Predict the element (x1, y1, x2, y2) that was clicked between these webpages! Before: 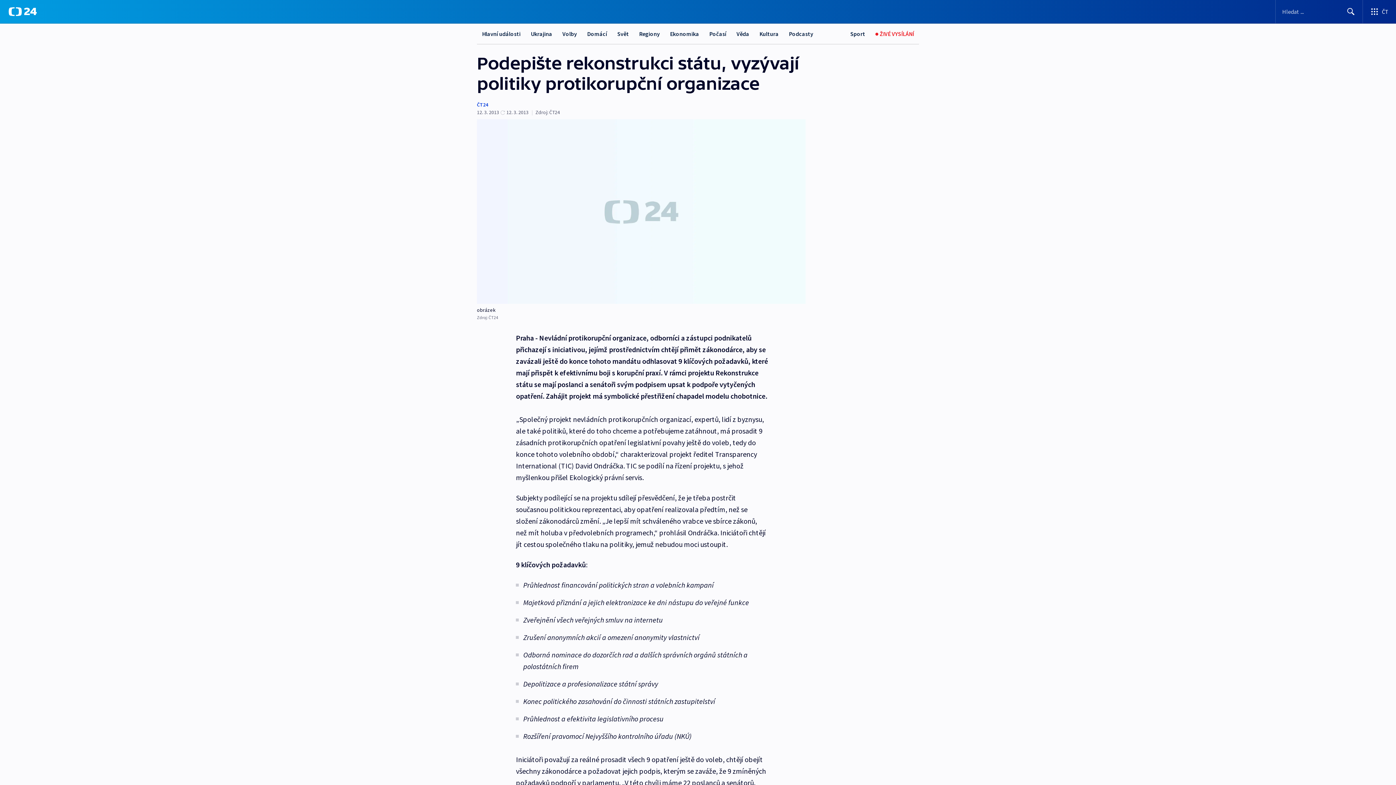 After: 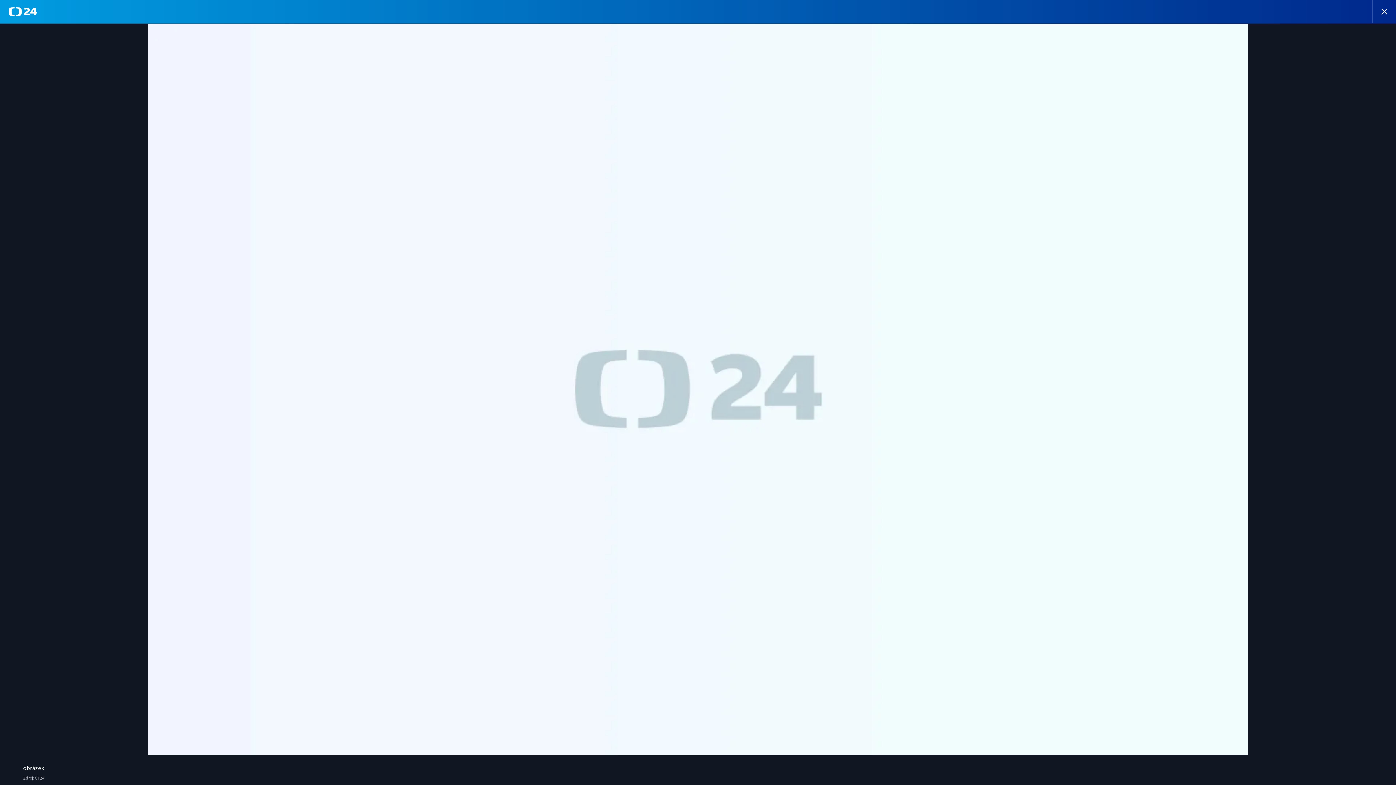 Action: bbox: (477, 119, 805, 303)